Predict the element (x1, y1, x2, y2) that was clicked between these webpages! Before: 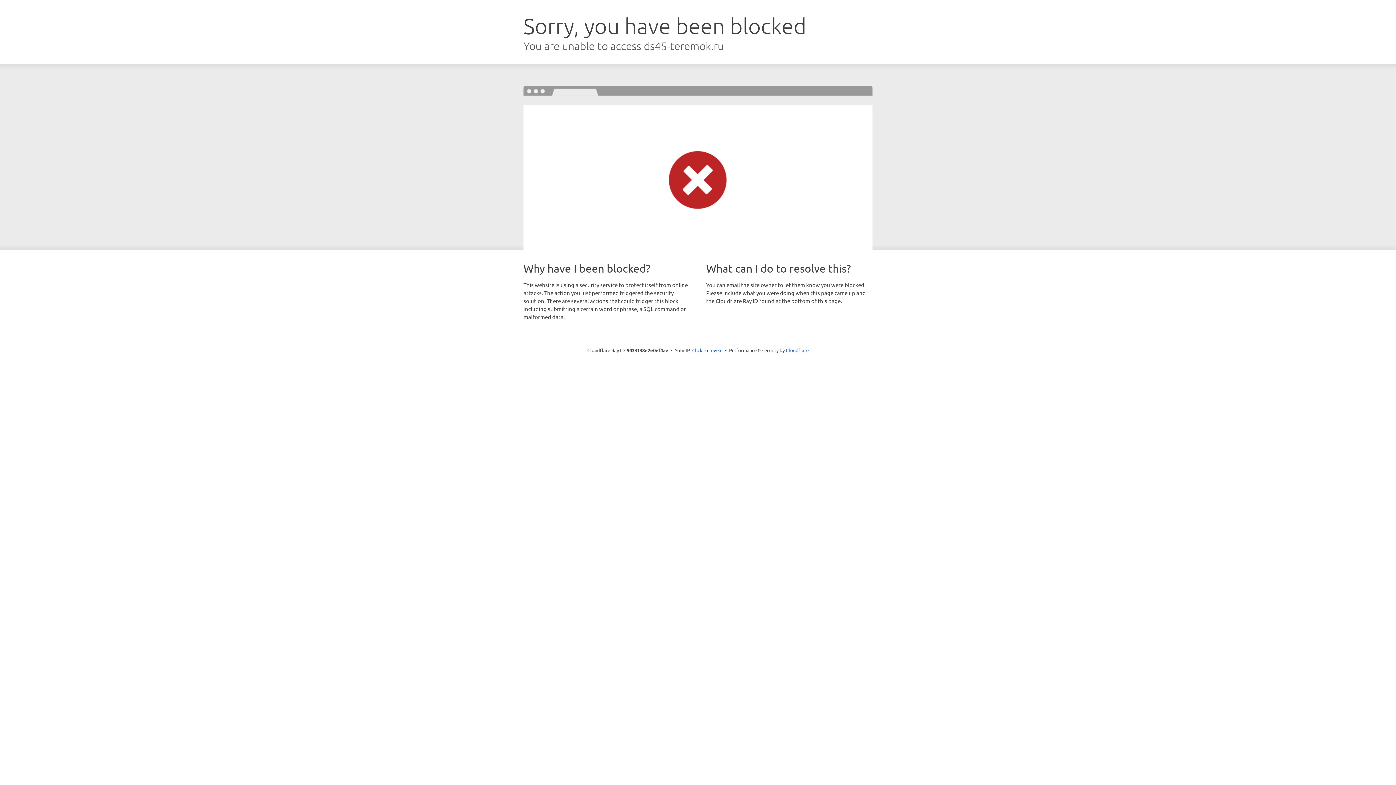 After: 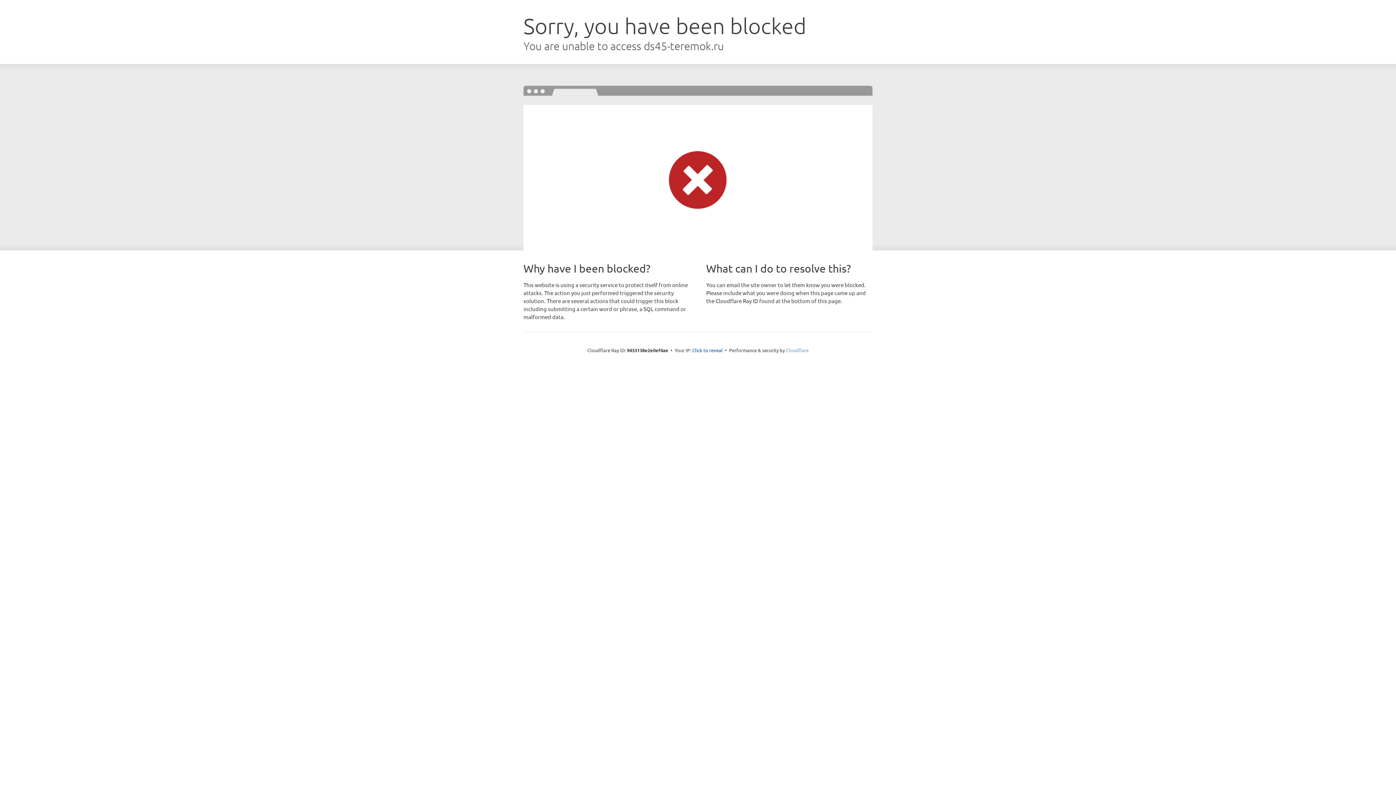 Action: bbox: (786, 347, 808, 353) label: Cloudflare